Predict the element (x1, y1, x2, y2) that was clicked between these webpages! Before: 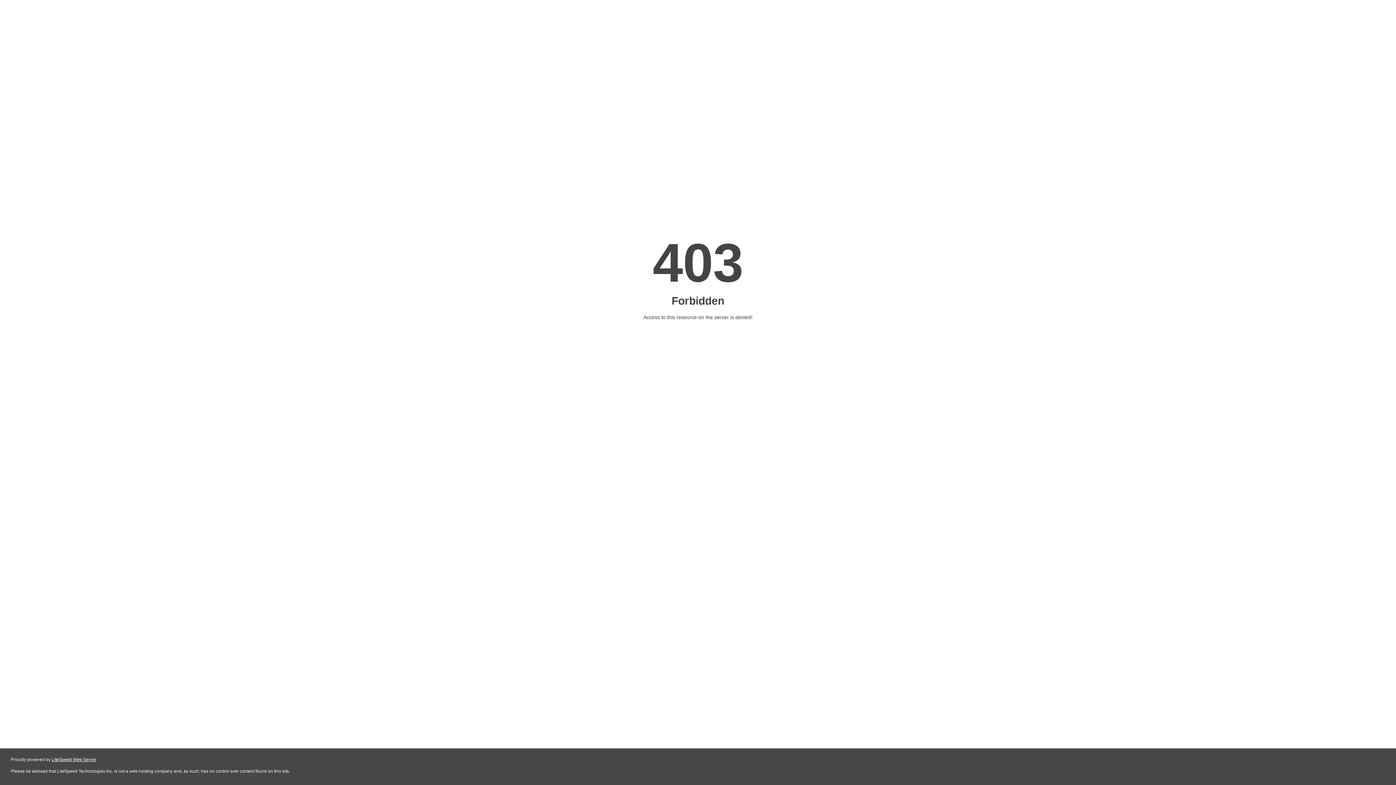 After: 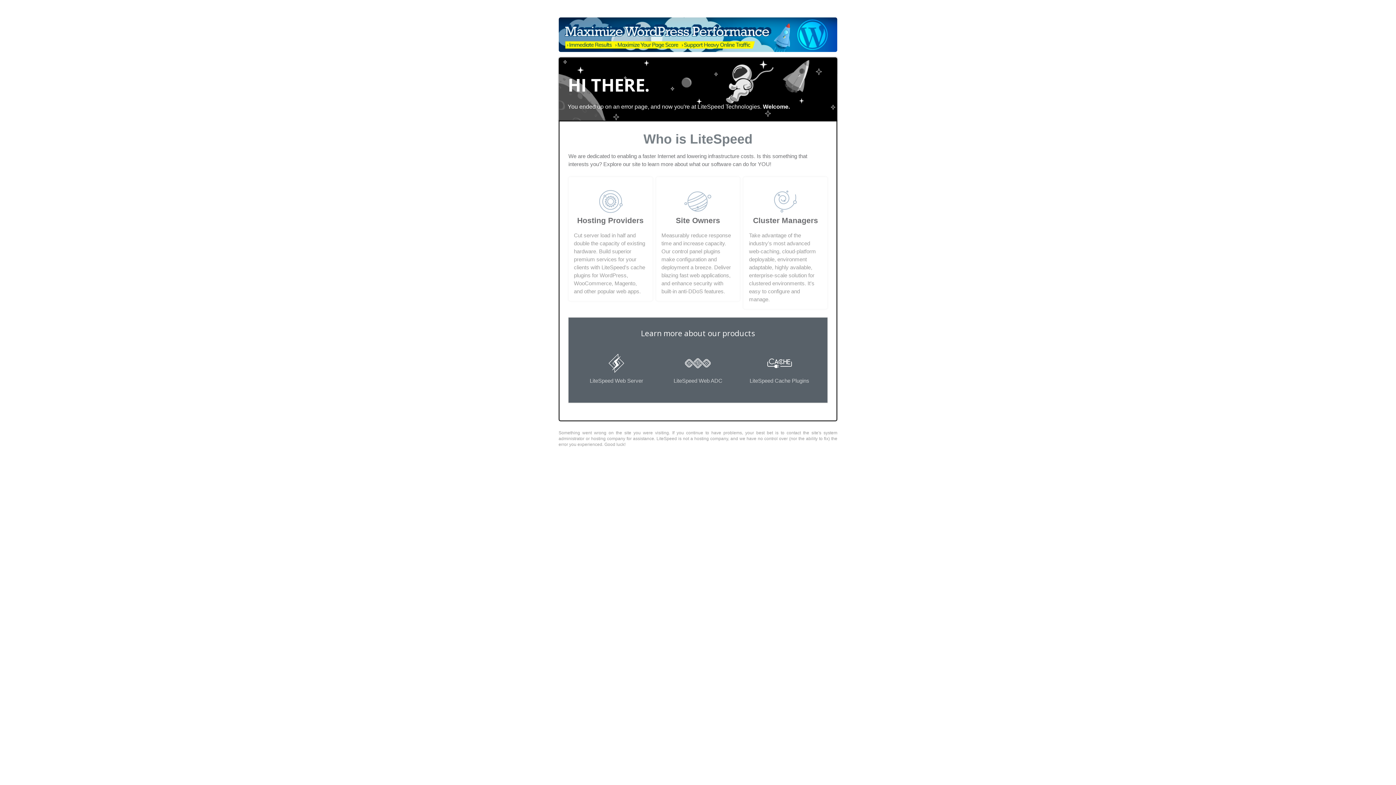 Action: label: LiteSpeed Web Server bbox: (51, 757, 96, 762)